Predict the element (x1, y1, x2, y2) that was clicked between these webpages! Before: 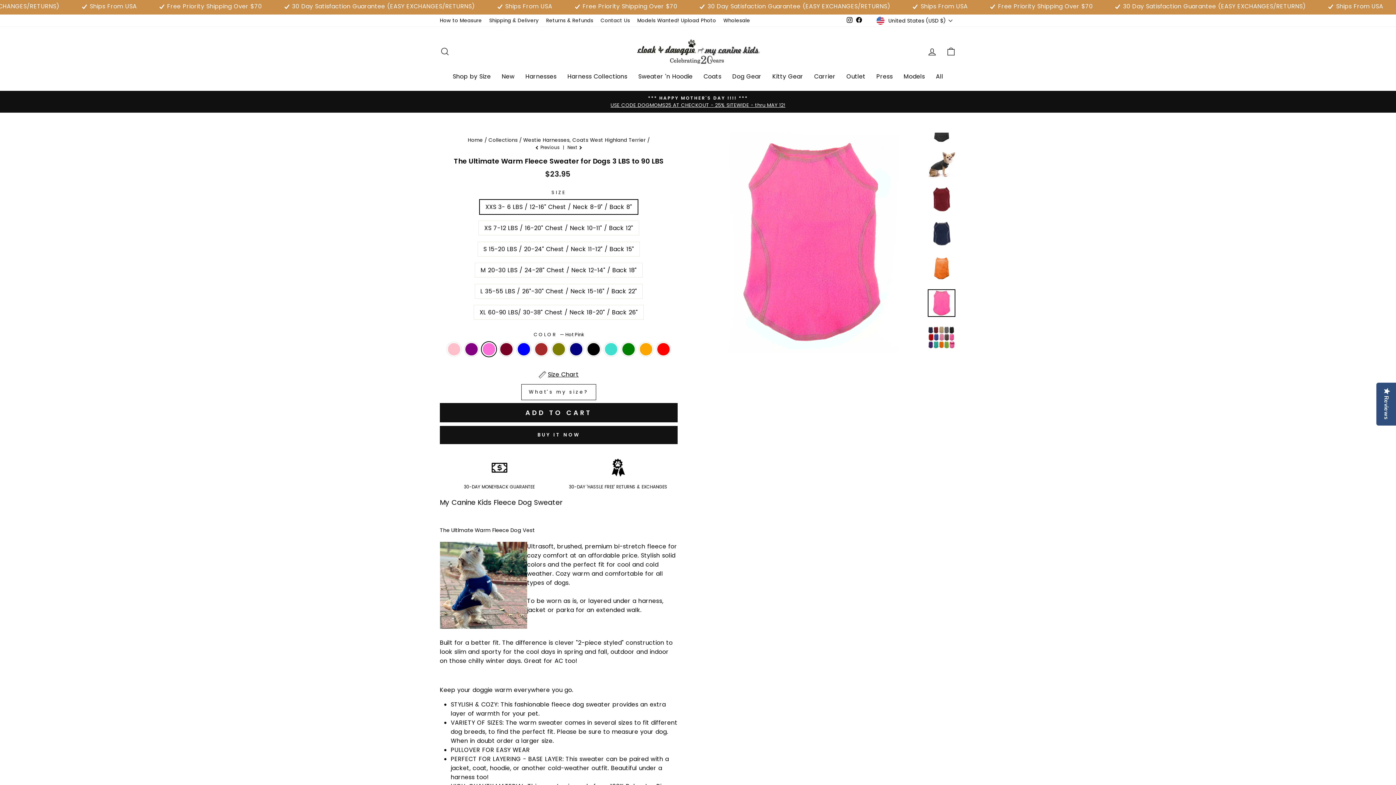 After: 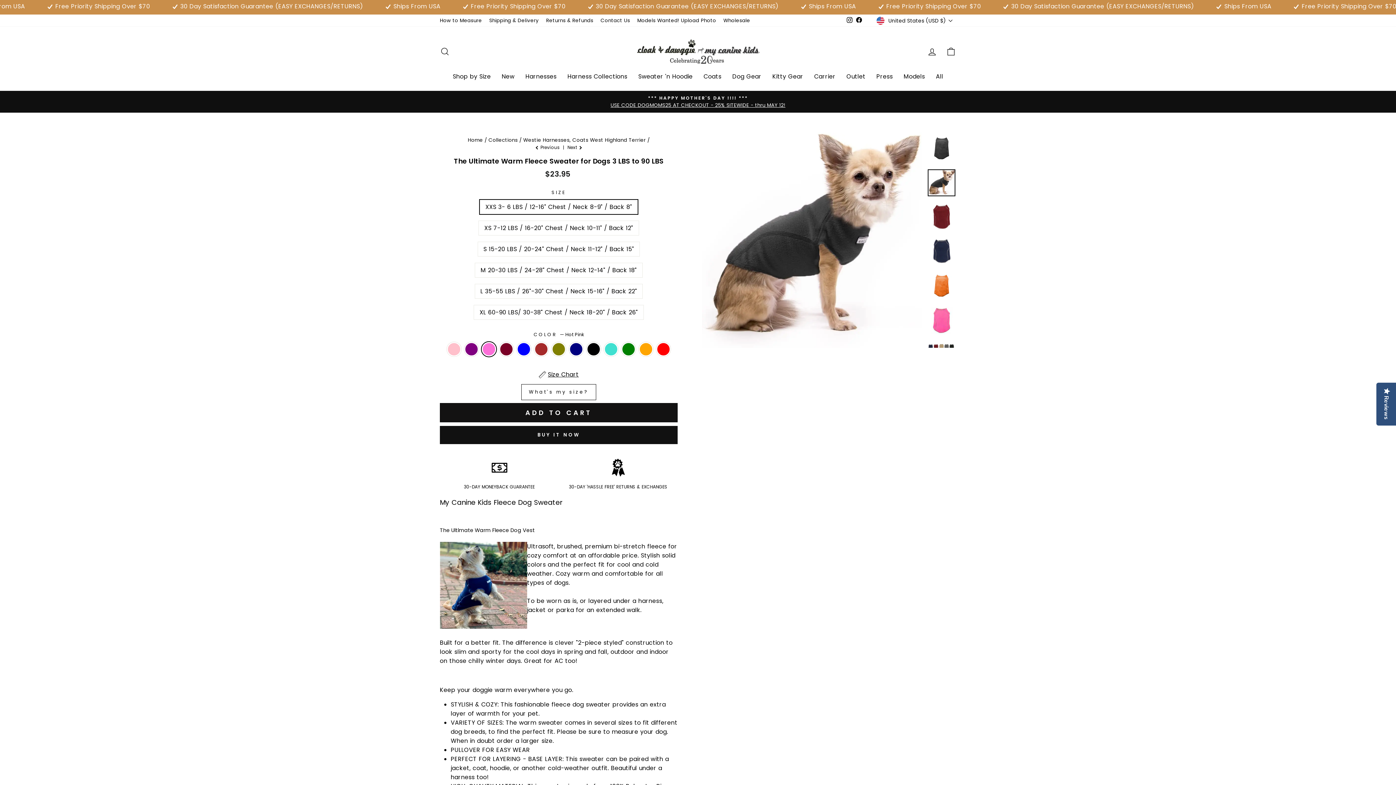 Action: bbox: (928, 151, 955, 179)